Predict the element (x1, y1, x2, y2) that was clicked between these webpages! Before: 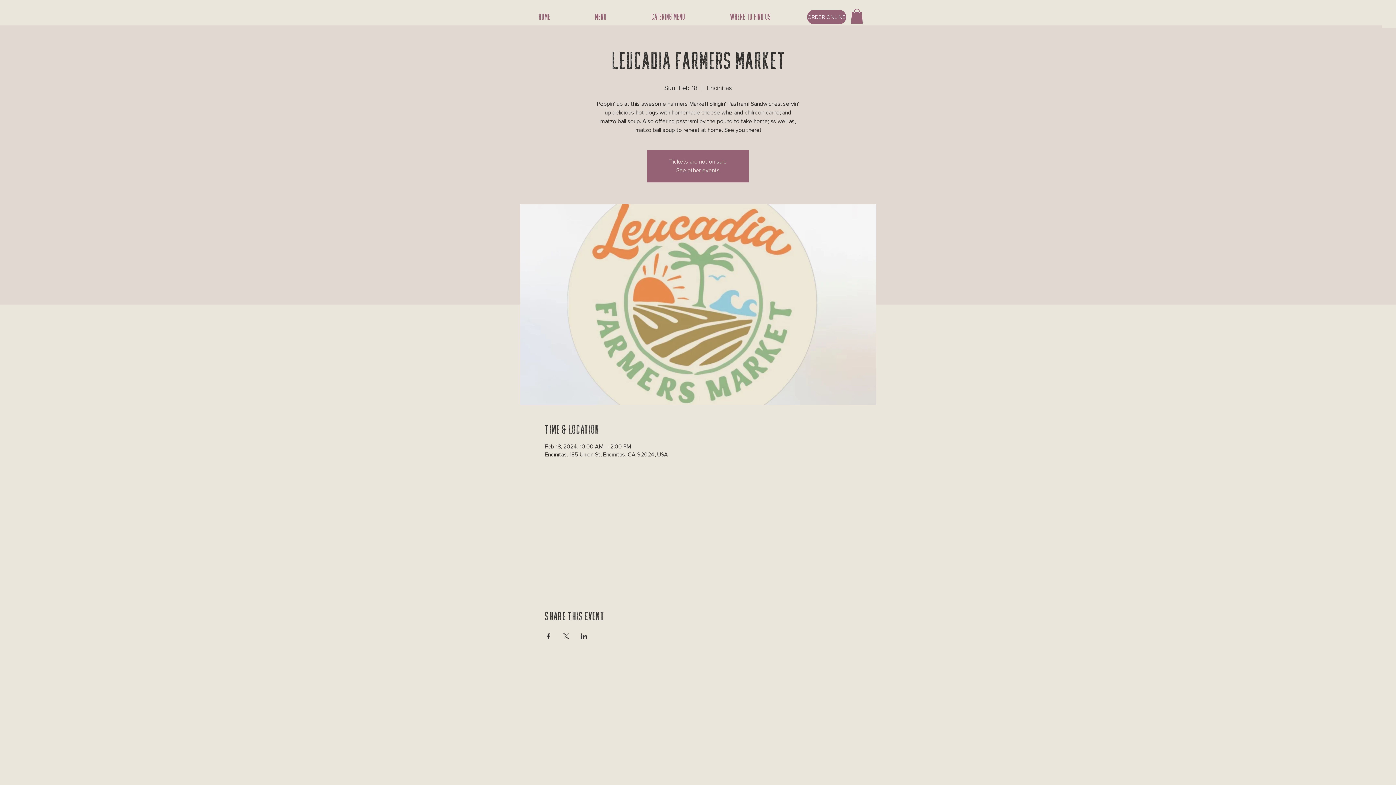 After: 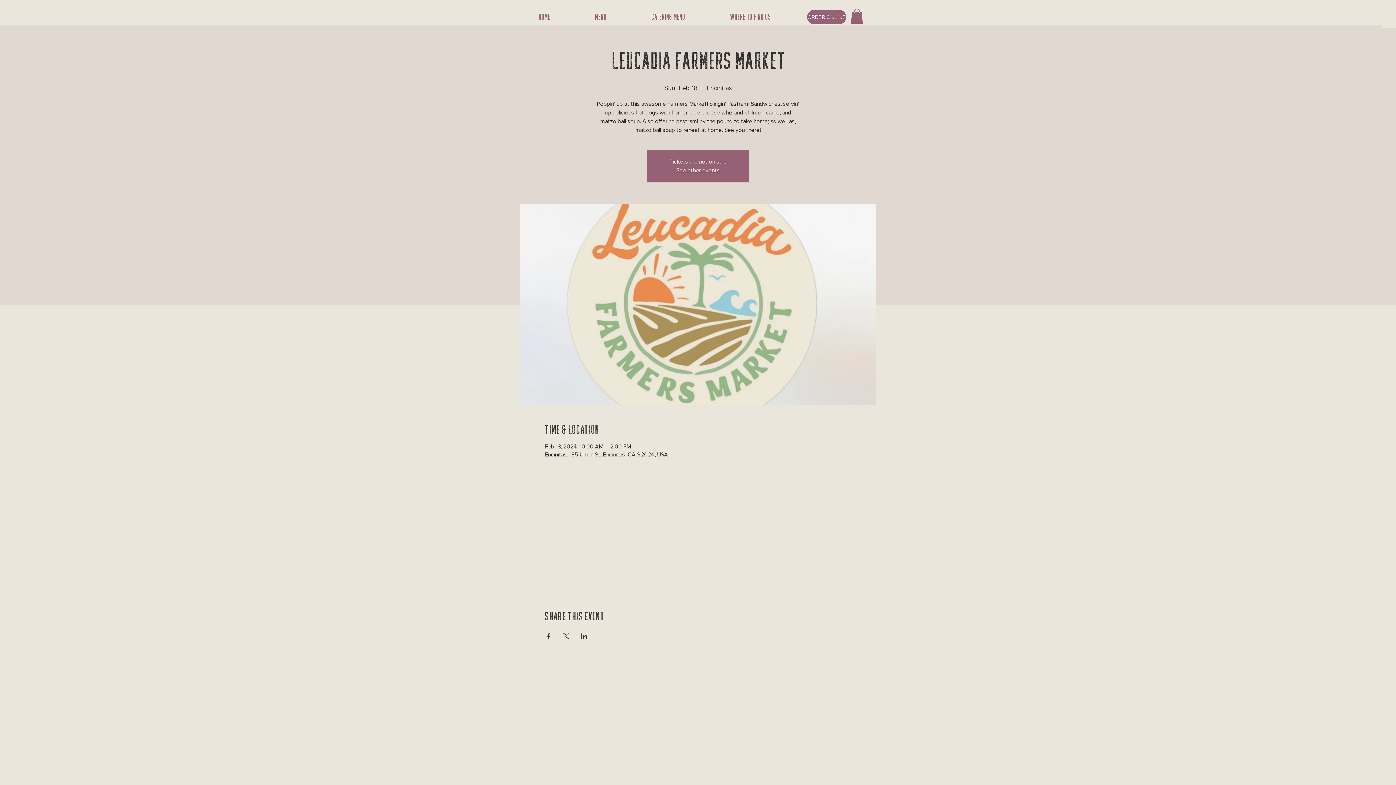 Action: bbox: (544, 633, 551, 639) label: Share event on Facebook